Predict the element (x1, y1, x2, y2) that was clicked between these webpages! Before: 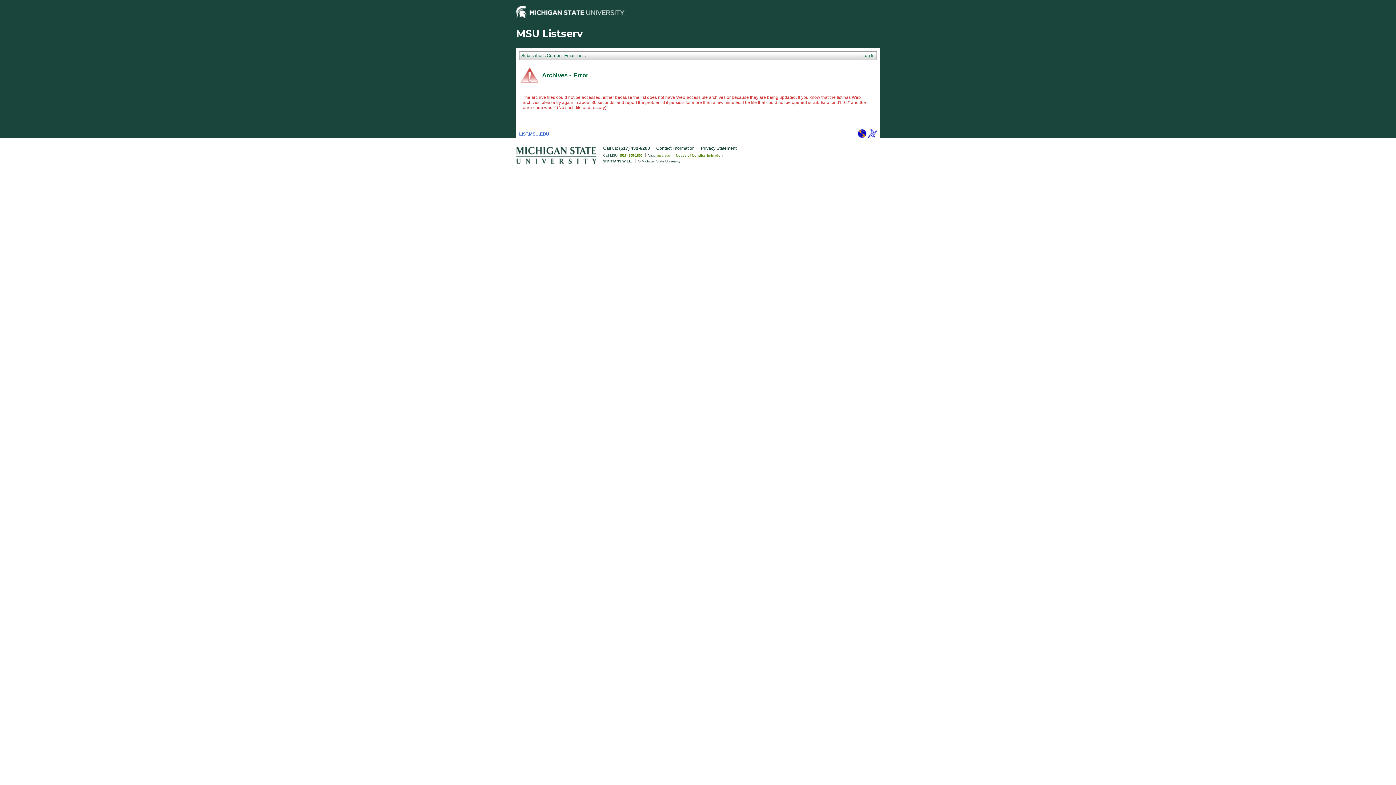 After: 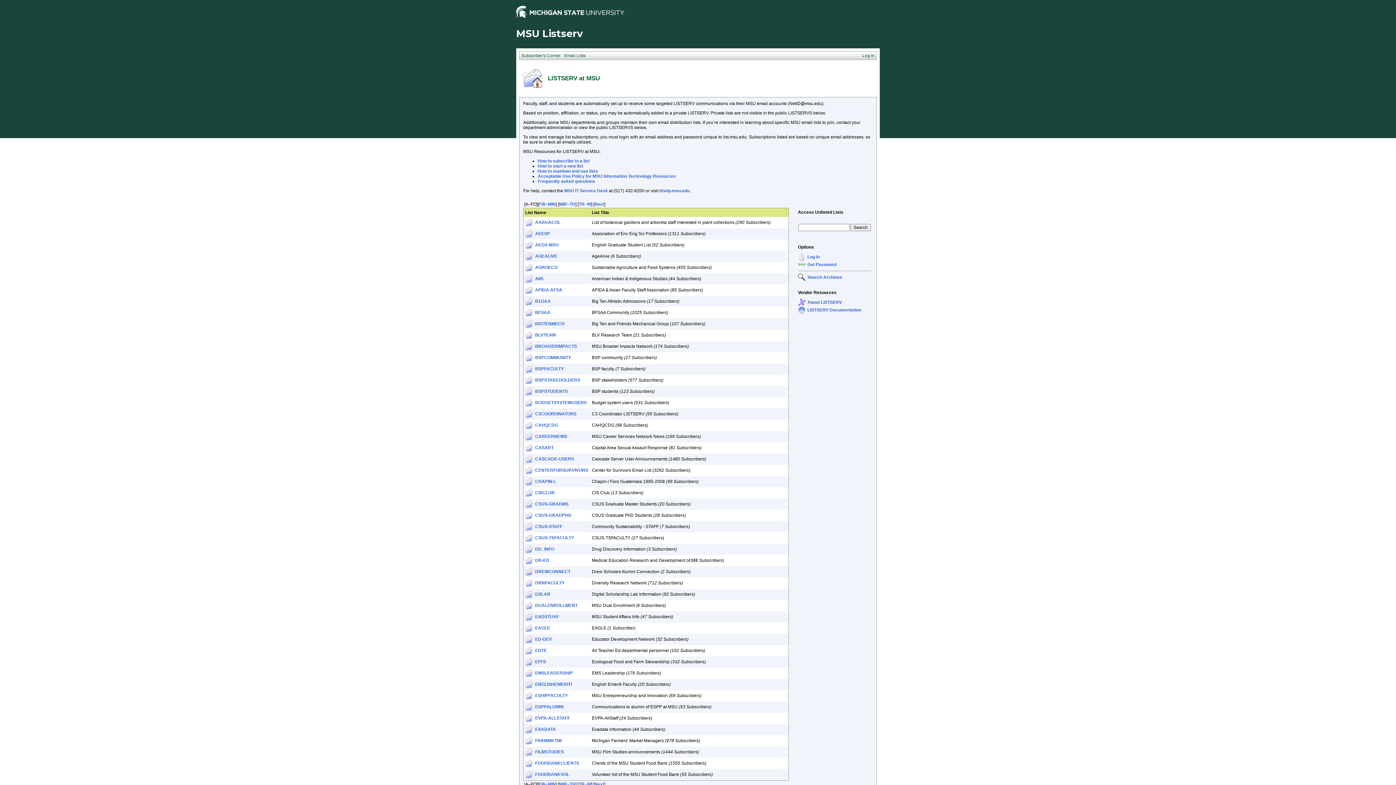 Action: label: LIST.MSU.EDU bbox: (519, 131, 549, 136)